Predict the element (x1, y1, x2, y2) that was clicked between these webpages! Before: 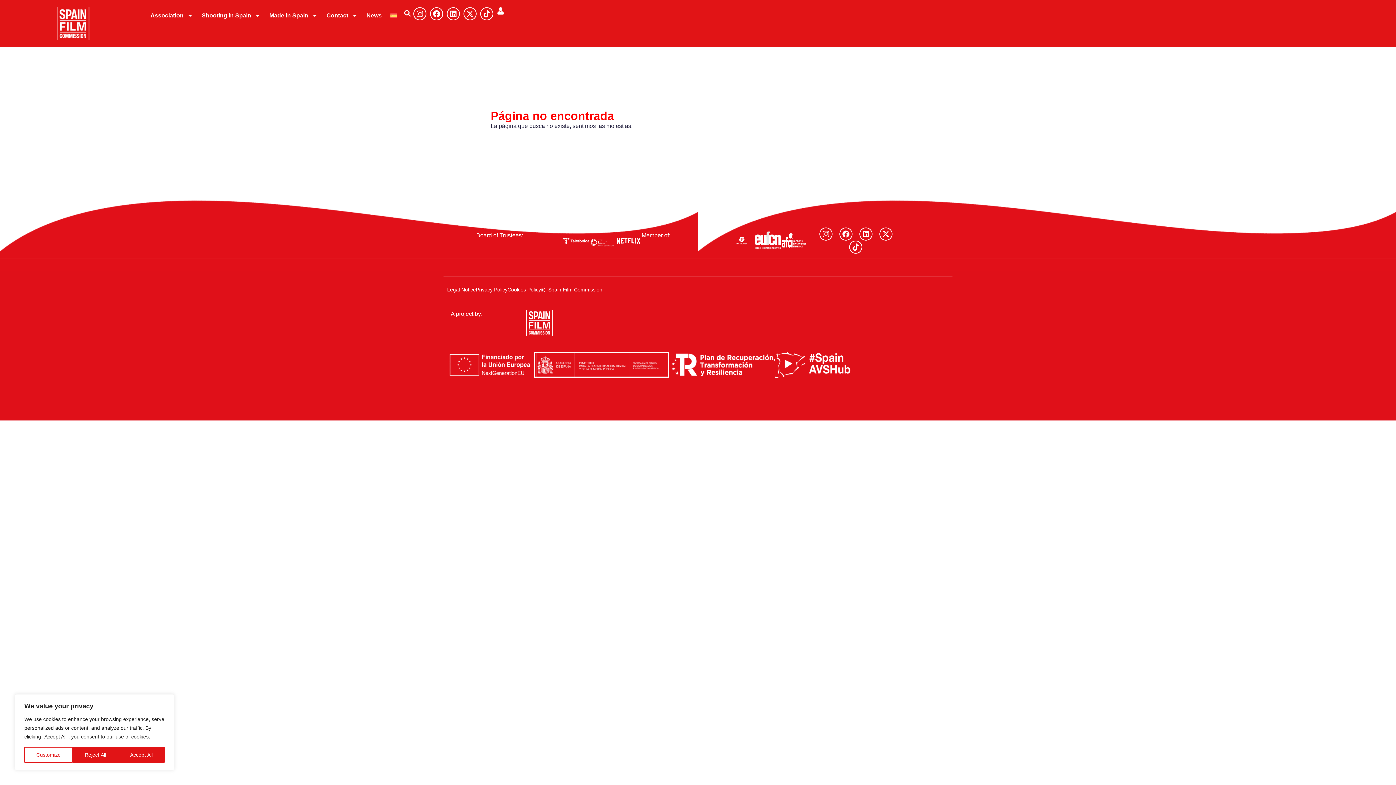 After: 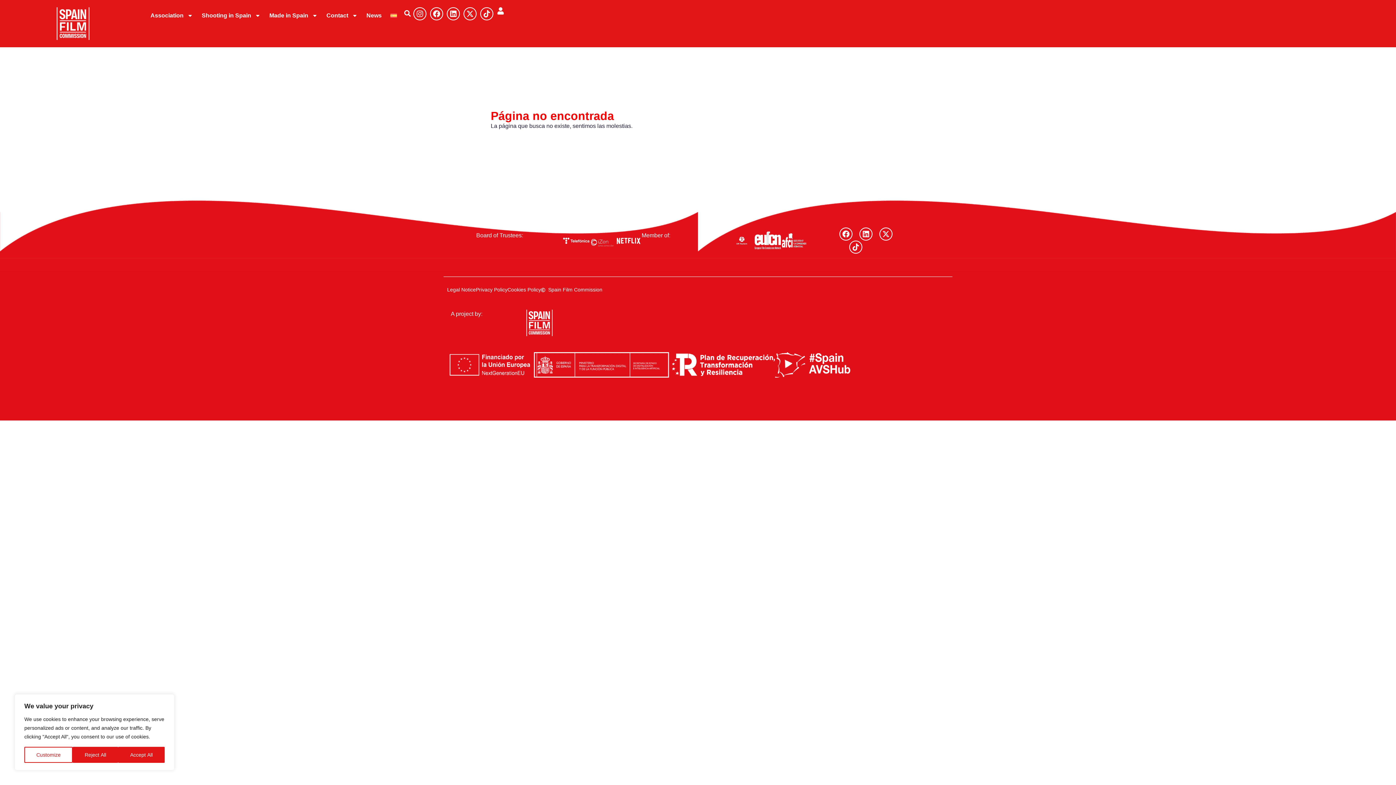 Action: label: Instagram bbox: (819, 227, 832, 240)